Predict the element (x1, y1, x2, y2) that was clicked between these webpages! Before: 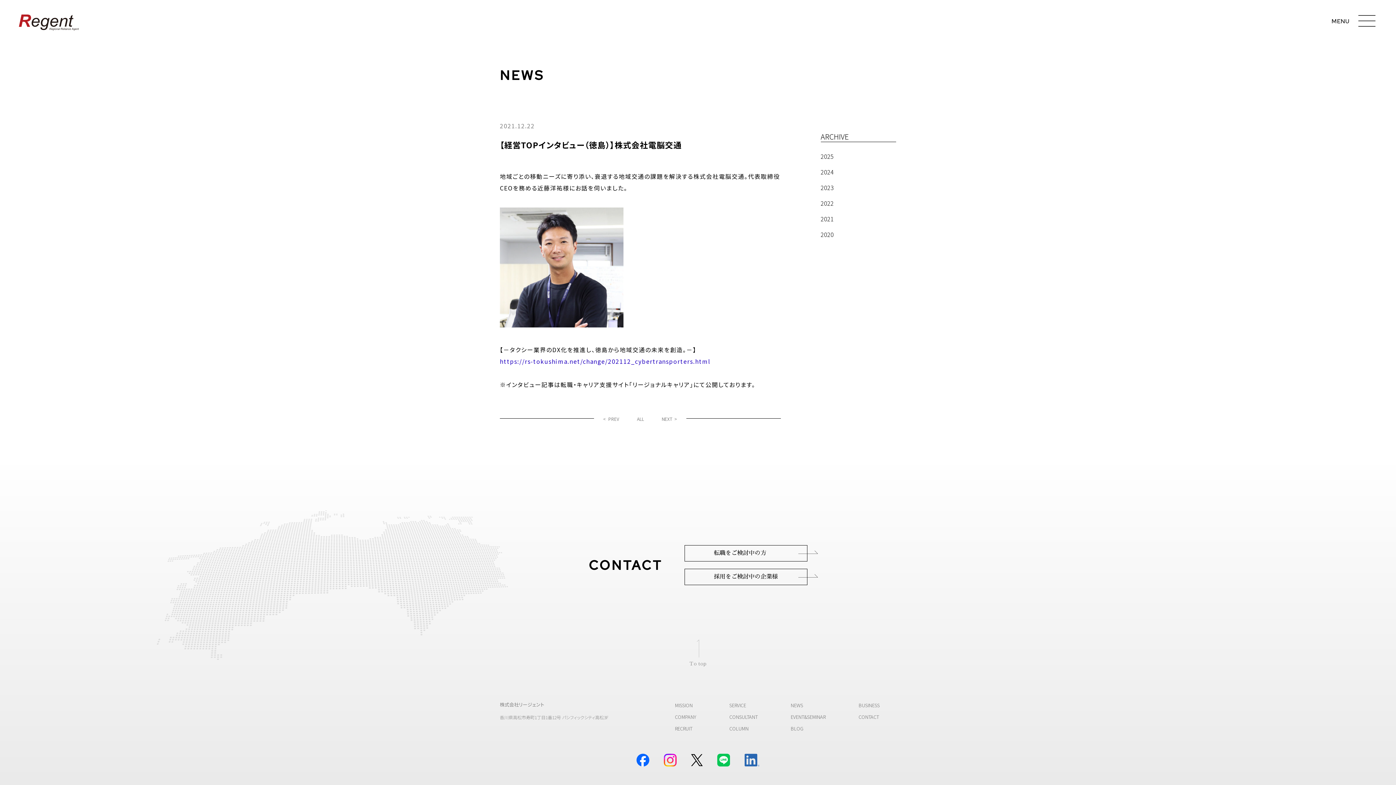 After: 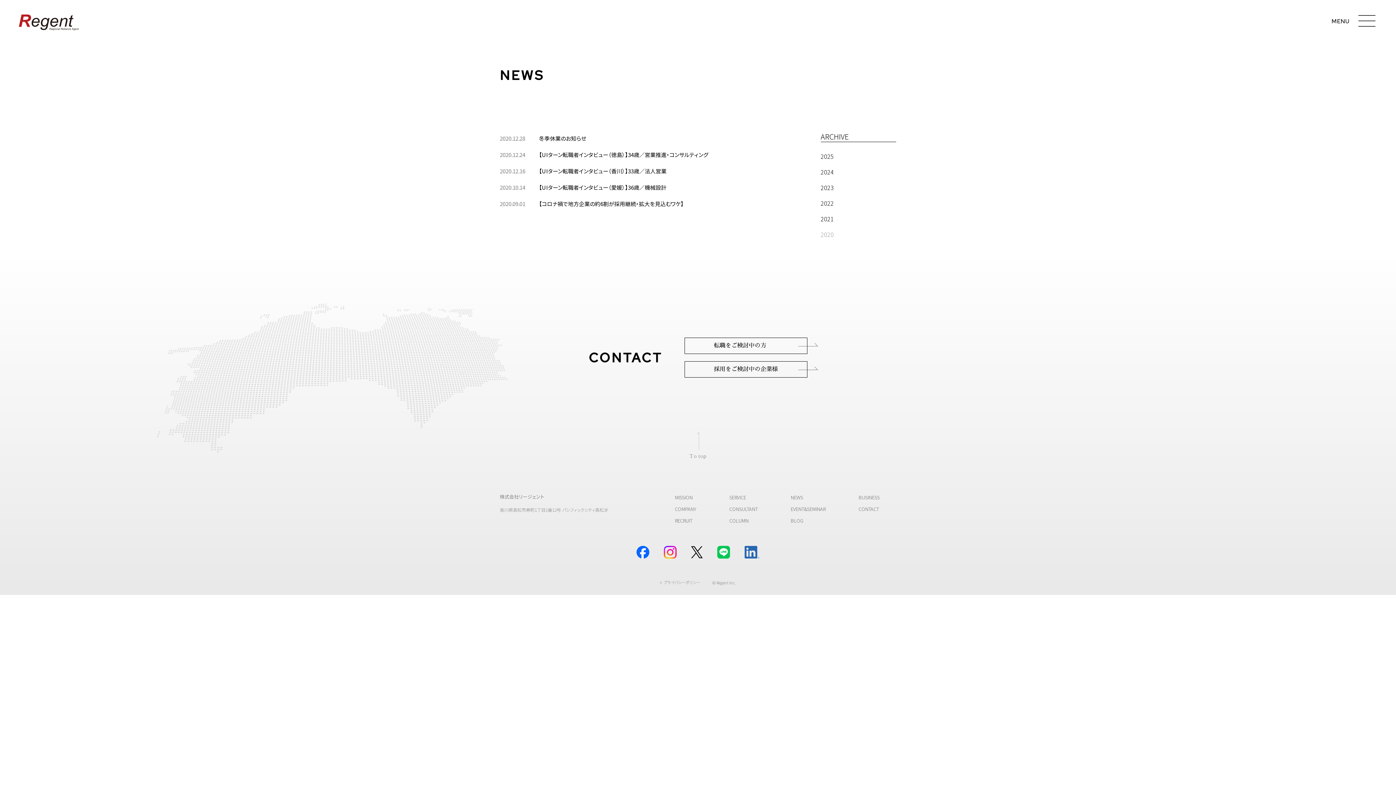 Action: bbox: (820, 230, 834, 238) label: 2020